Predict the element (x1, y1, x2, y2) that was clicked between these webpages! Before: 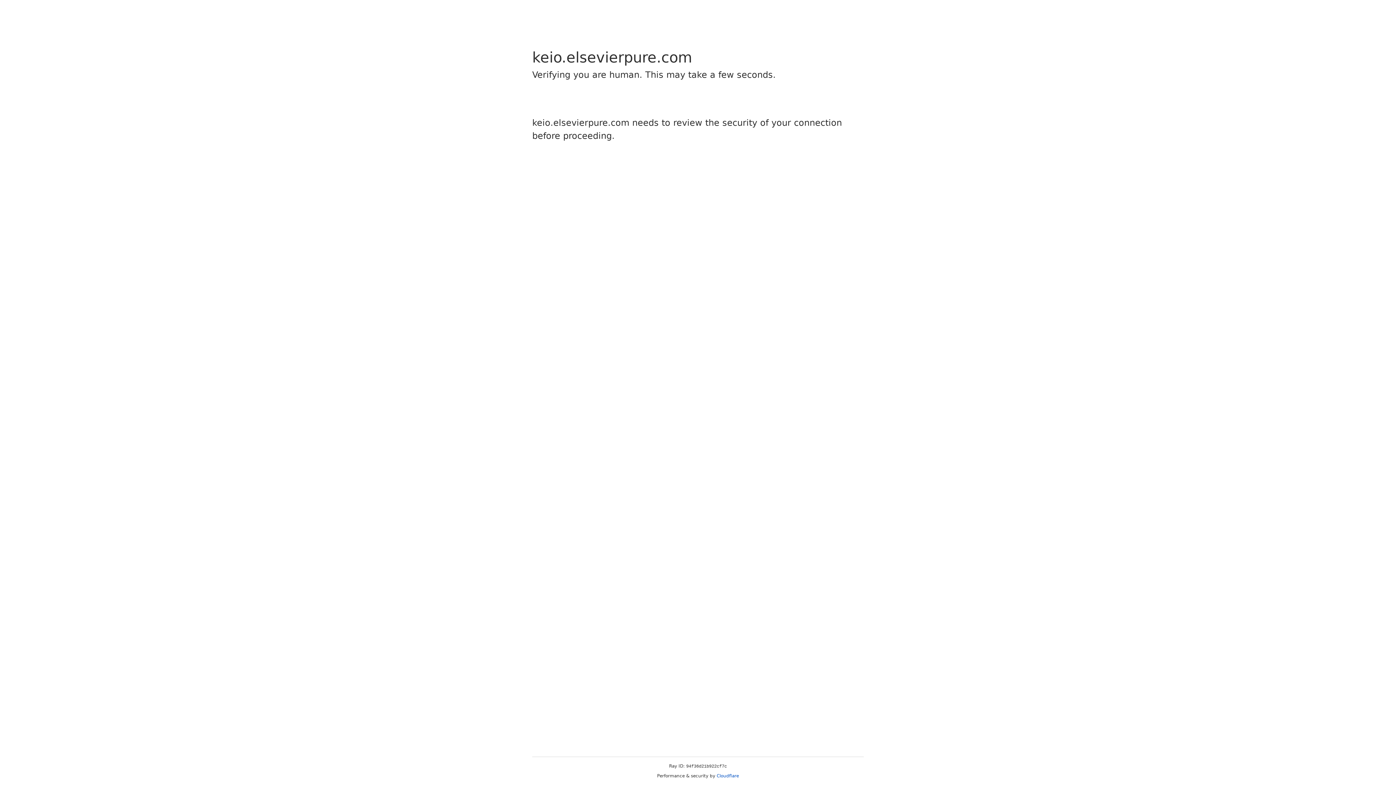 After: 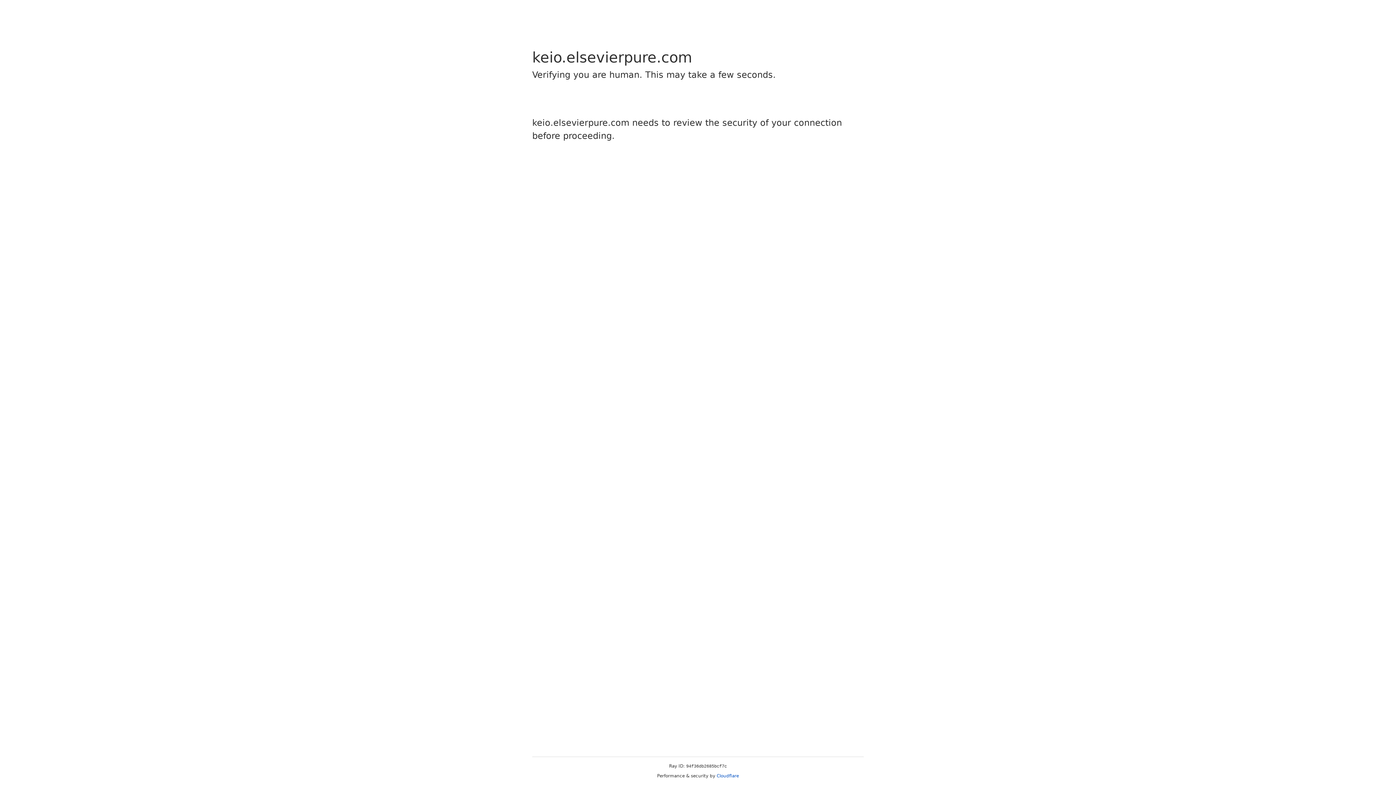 Action: label: Cloudflare bbox: (716, 773, 739, 778)